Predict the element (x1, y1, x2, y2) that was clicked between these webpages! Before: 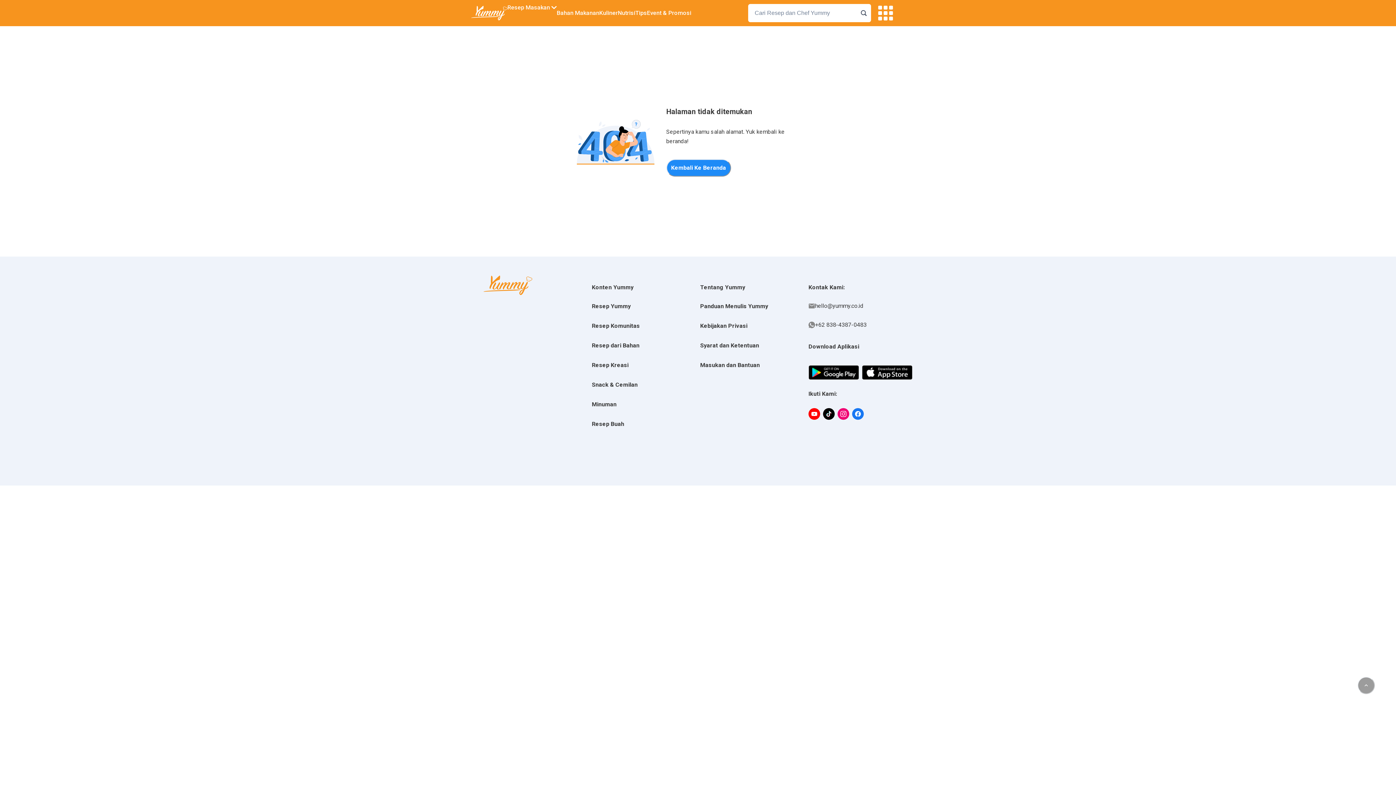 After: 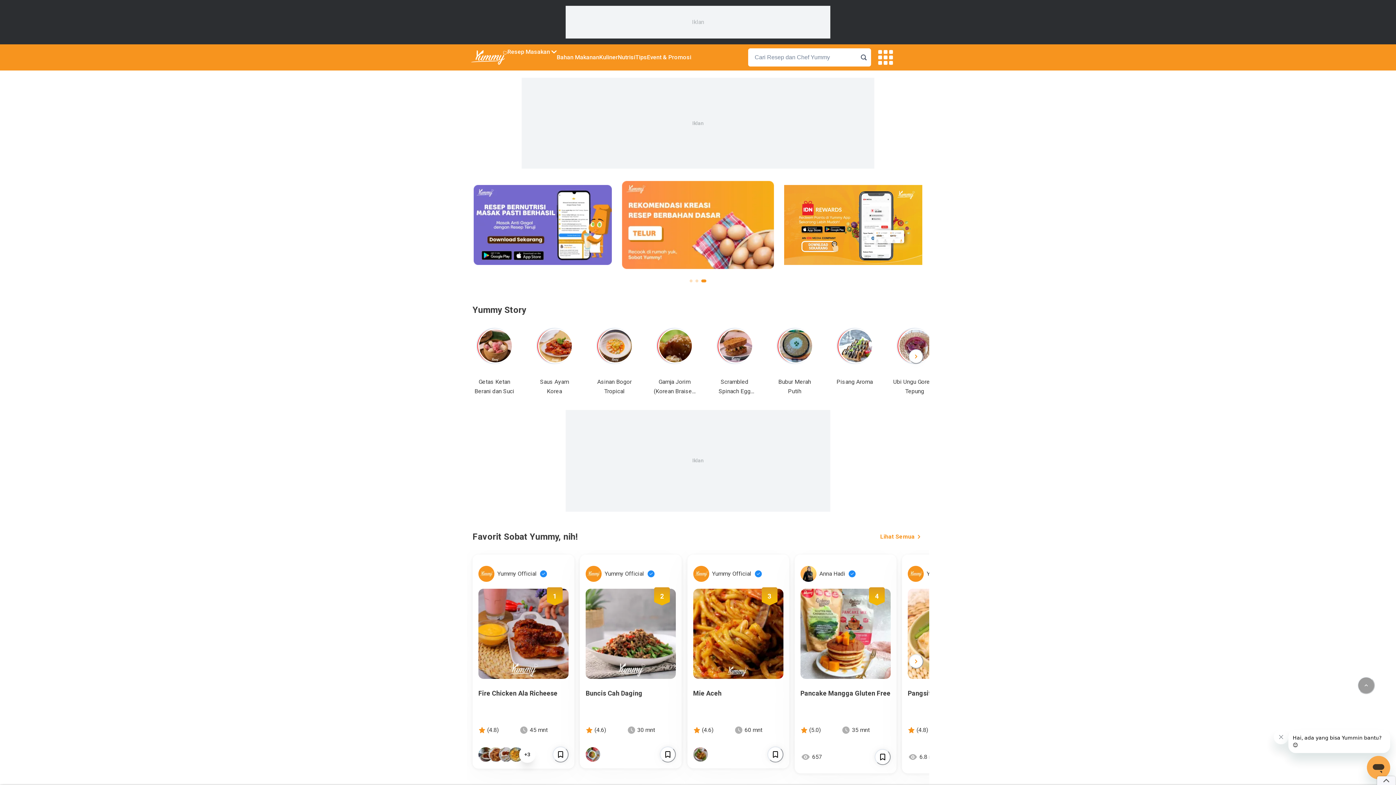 Action: bbox: (471, 5, 507, 20)